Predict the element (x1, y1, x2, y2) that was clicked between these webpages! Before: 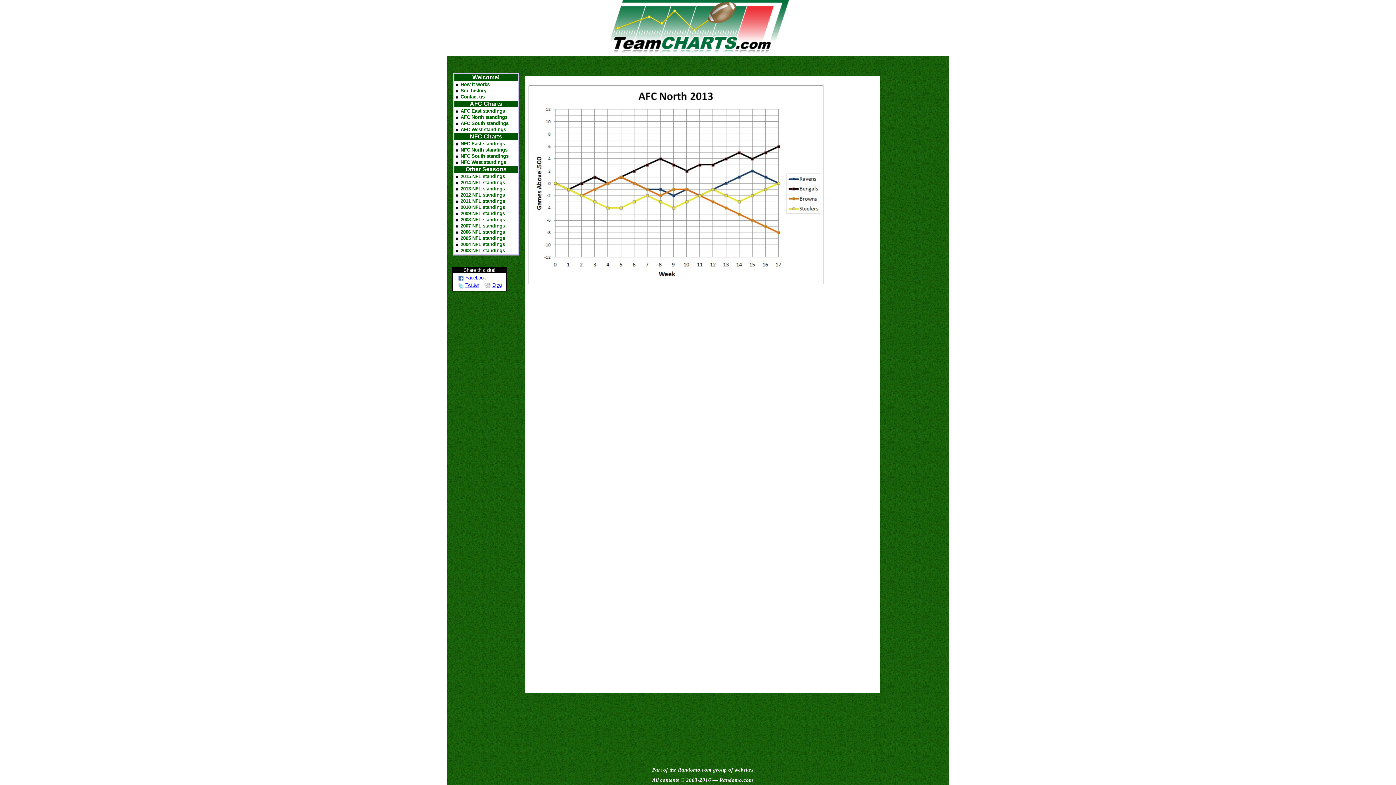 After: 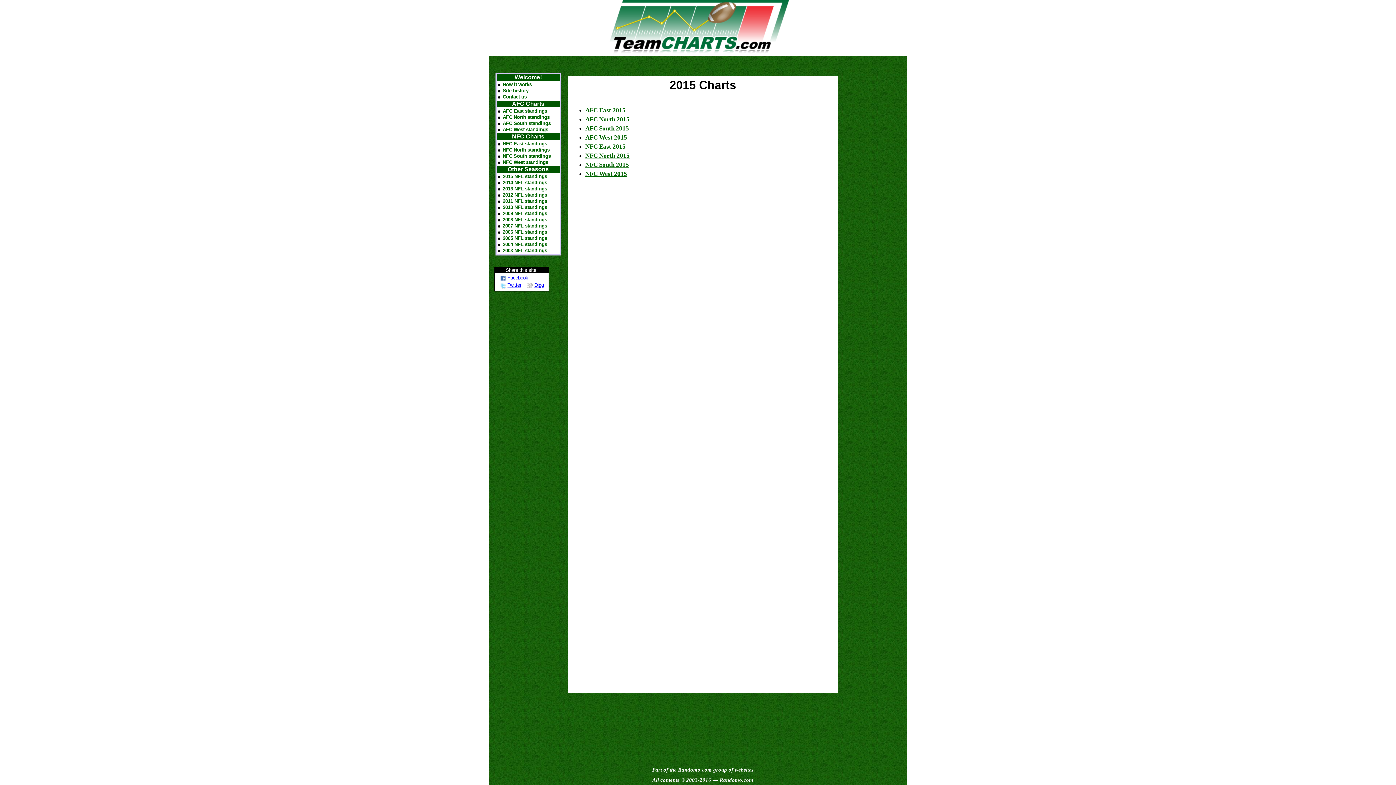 Action: bbox: (460, 173, 505, 179) label: 2015 NFL standings